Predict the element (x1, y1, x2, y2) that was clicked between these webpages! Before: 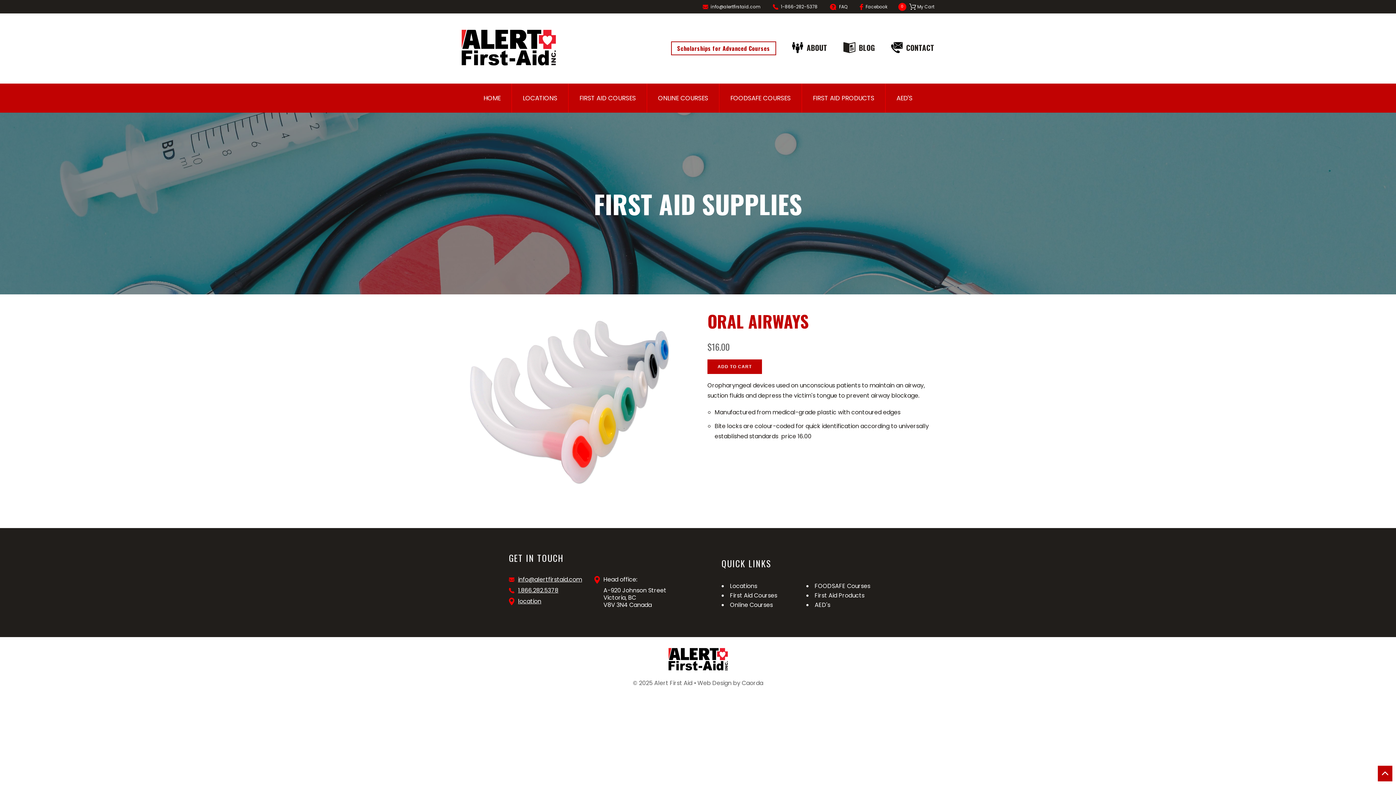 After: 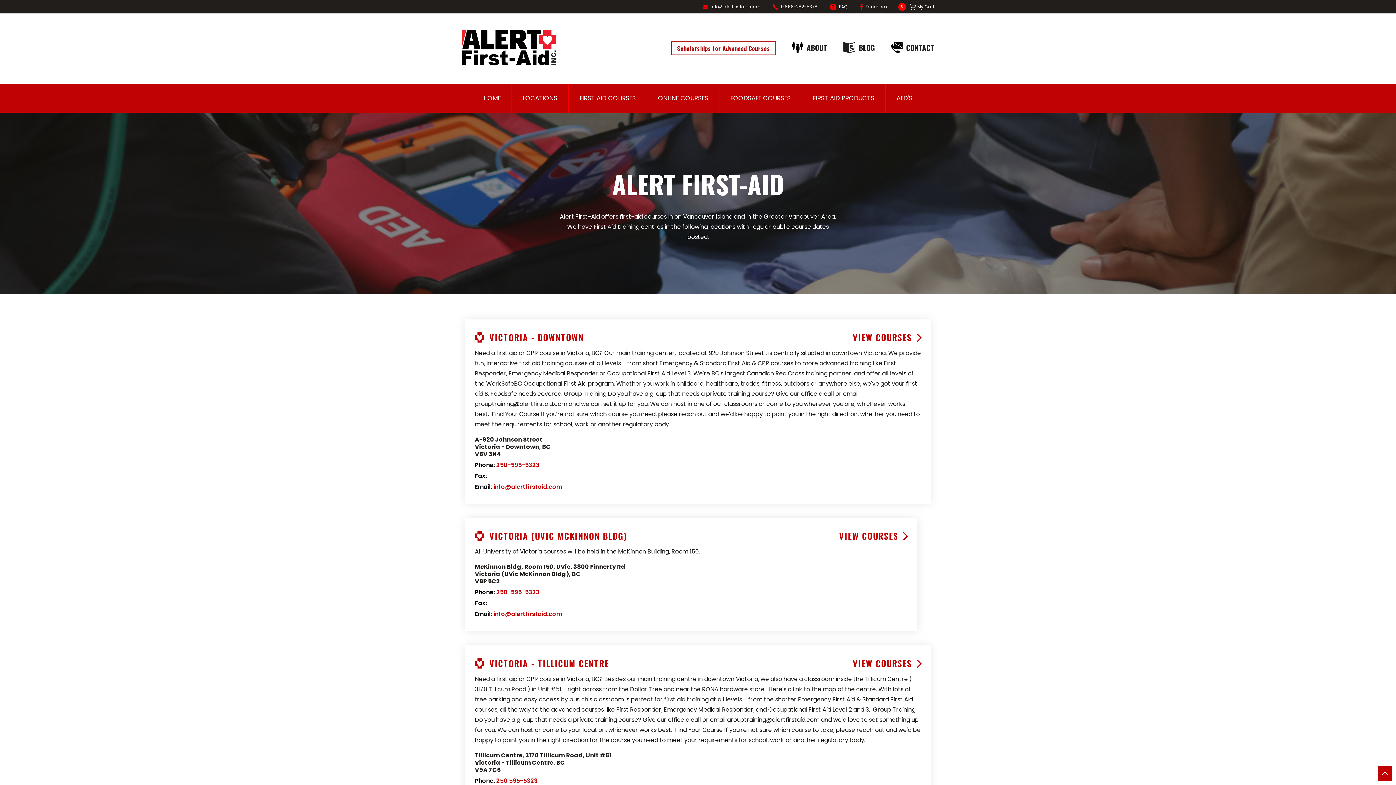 Action: bbox: (512, 83, 568, 112) label: LOCATIONS